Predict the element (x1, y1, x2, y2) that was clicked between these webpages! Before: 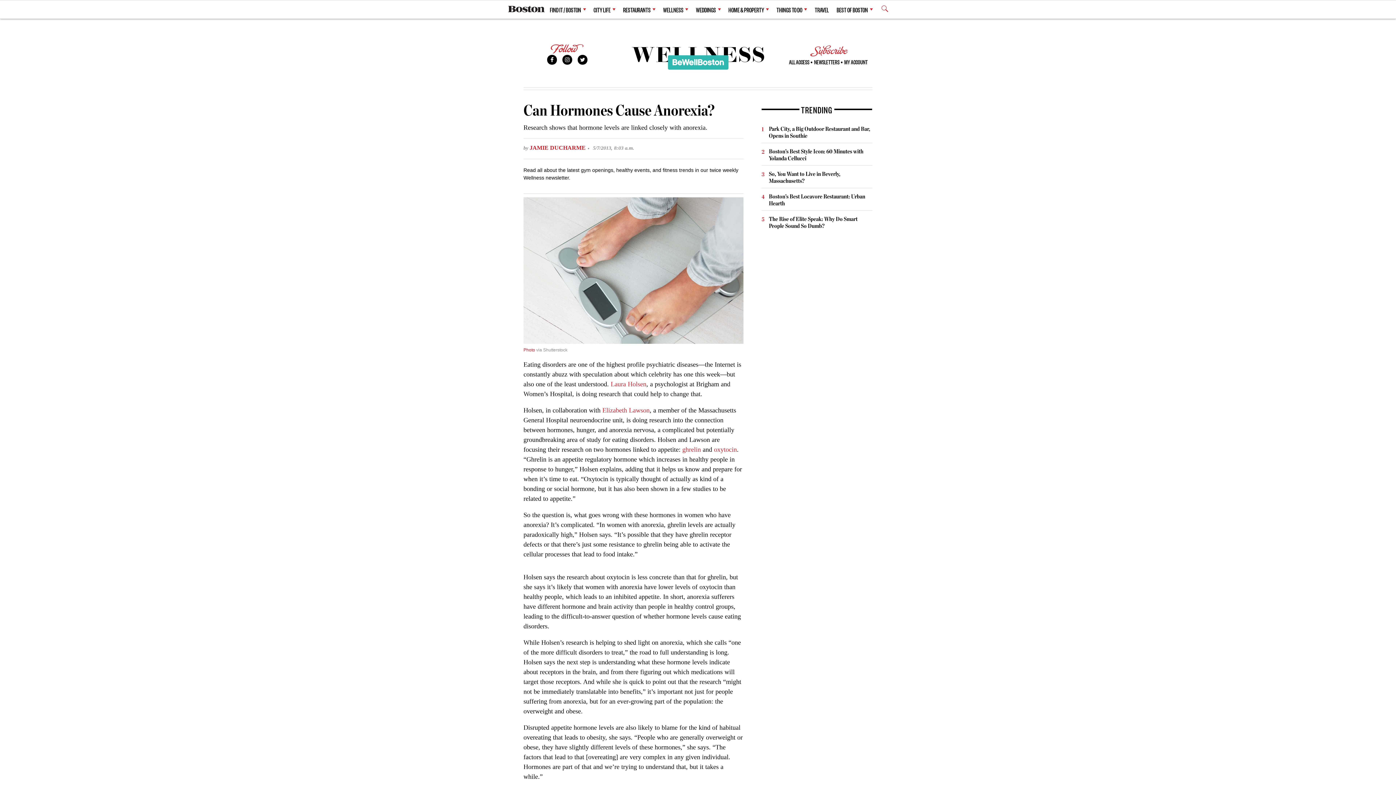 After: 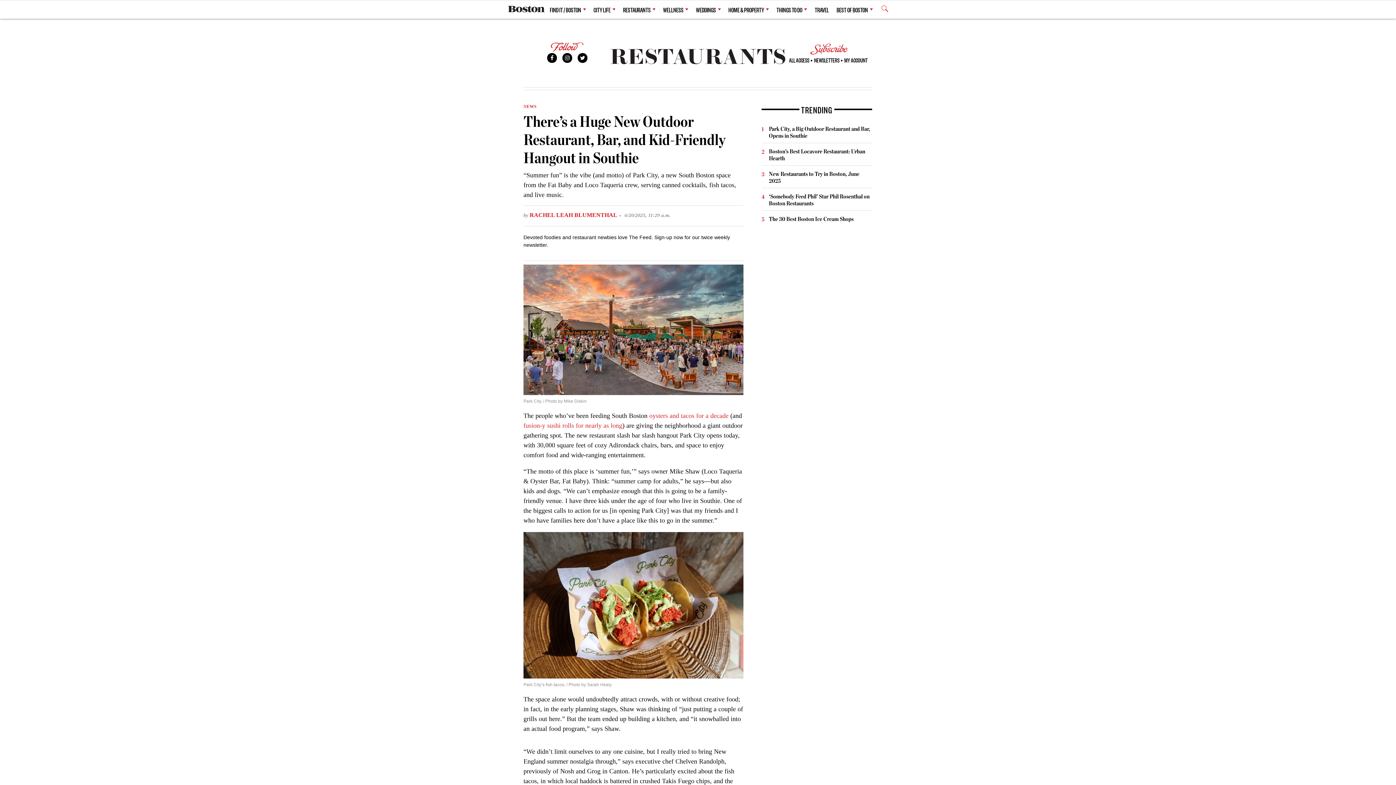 Action: bbox: (769, 125, 870, 139) label: Park City, a Big Outdoor Restaurant and Bar, Opens in Southie